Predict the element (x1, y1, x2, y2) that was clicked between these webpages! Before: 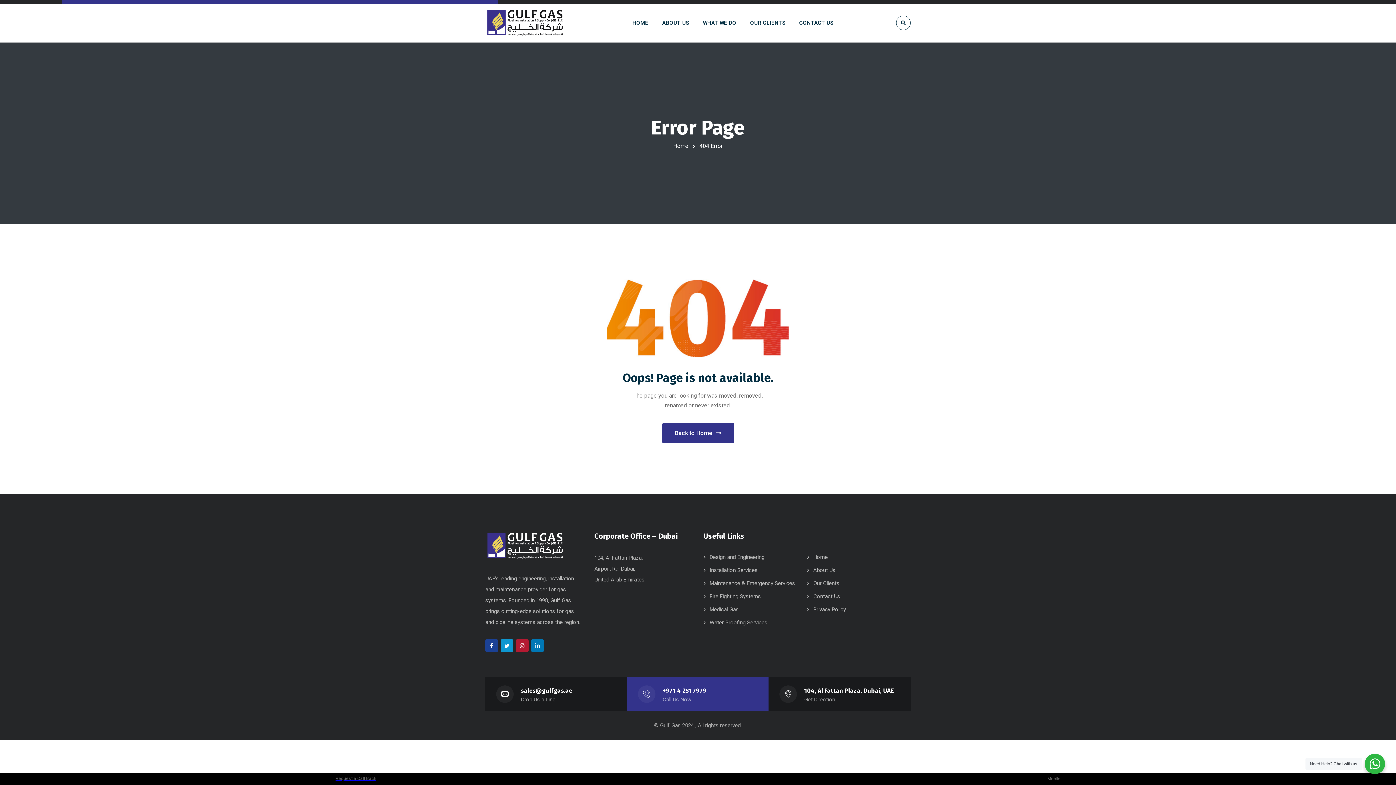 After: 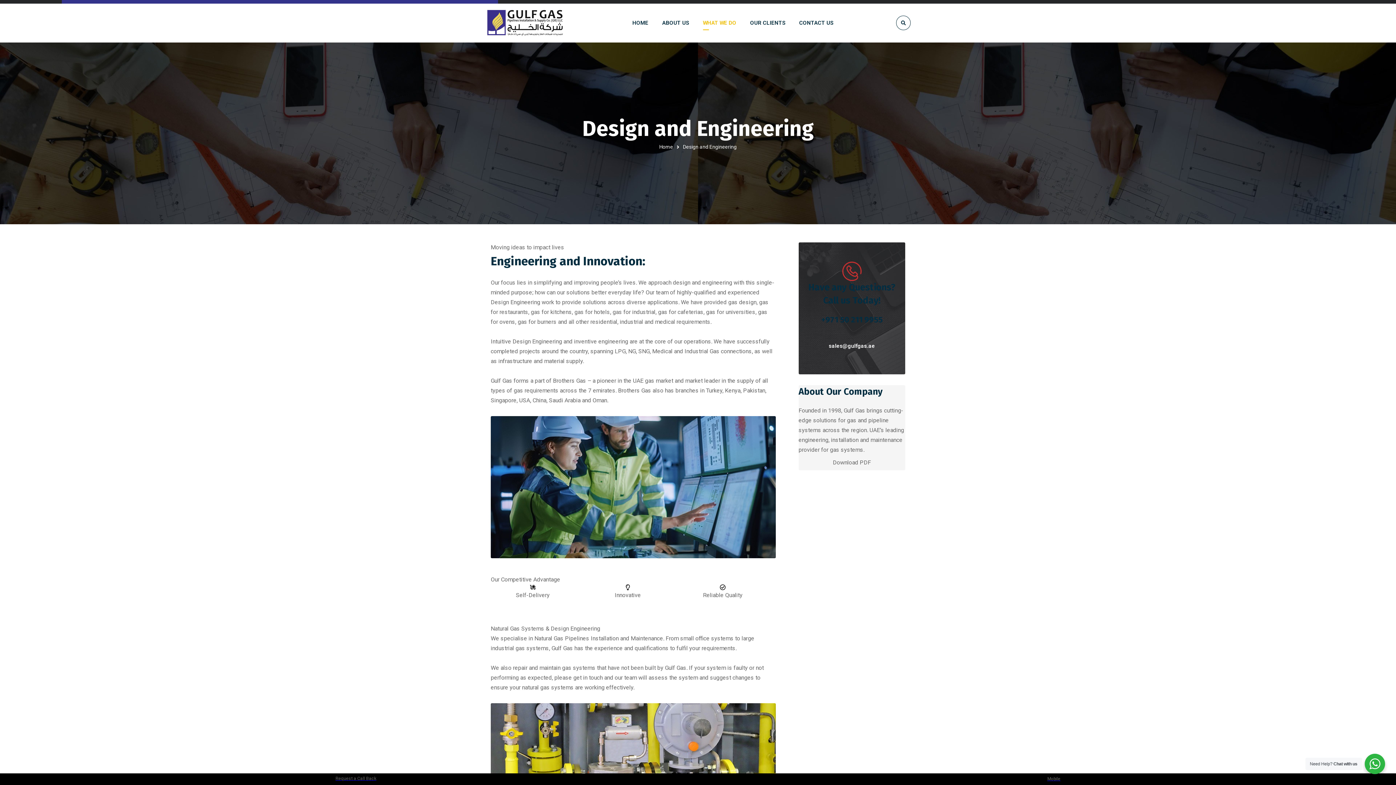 Action: label: Design and Engineering bbox: (709, 554, 764, 560)